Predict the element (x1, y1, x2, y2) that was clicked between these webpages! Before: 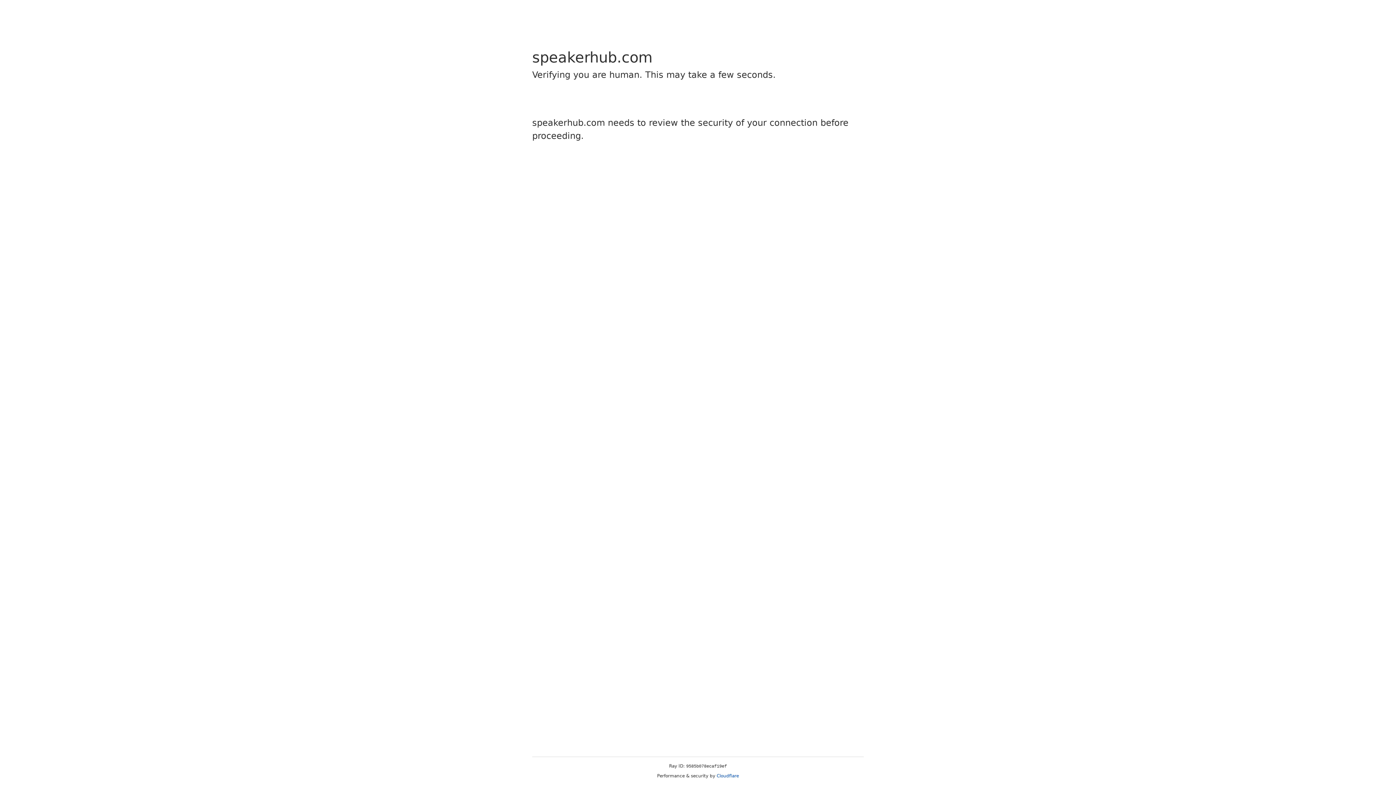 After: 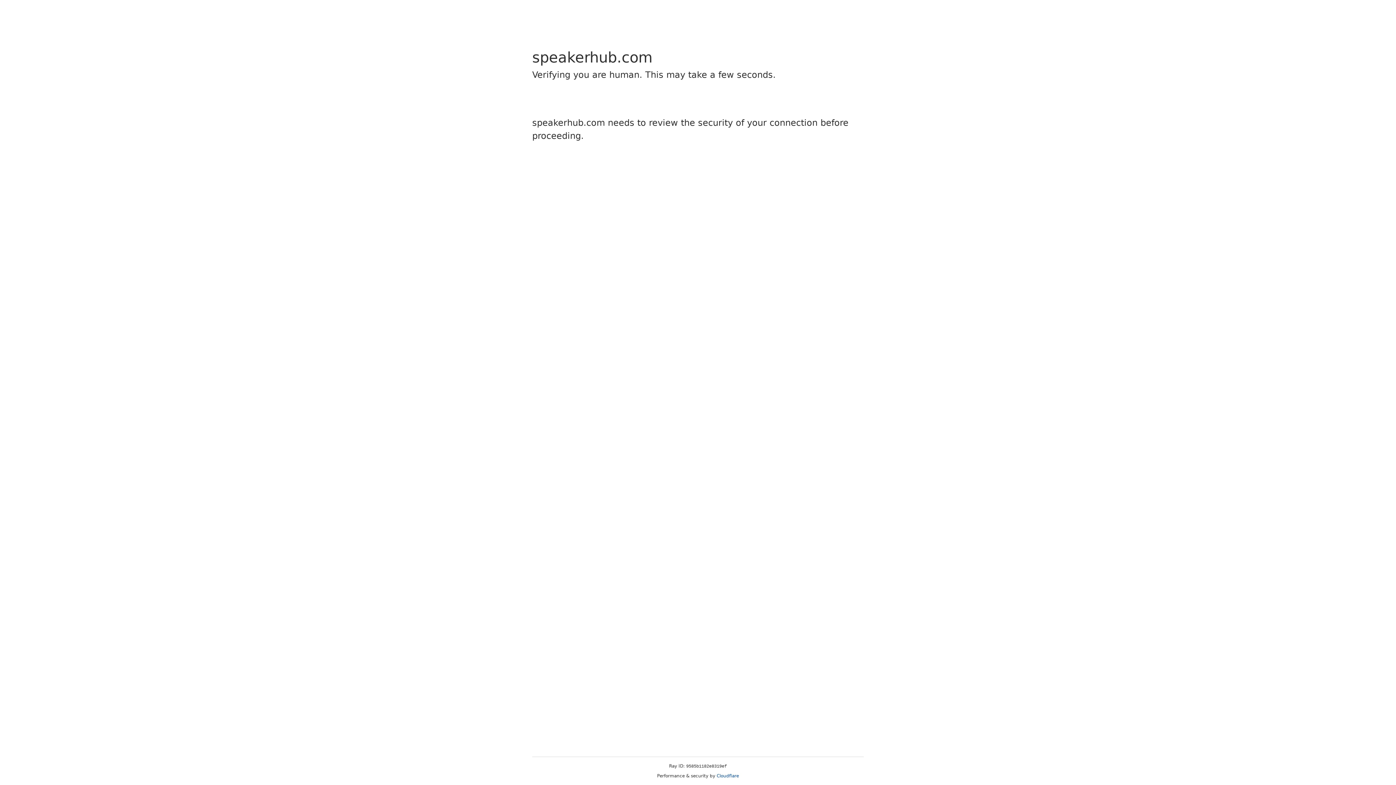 Action: label: Cloudflare bbox: (716, 773, 739, 778)